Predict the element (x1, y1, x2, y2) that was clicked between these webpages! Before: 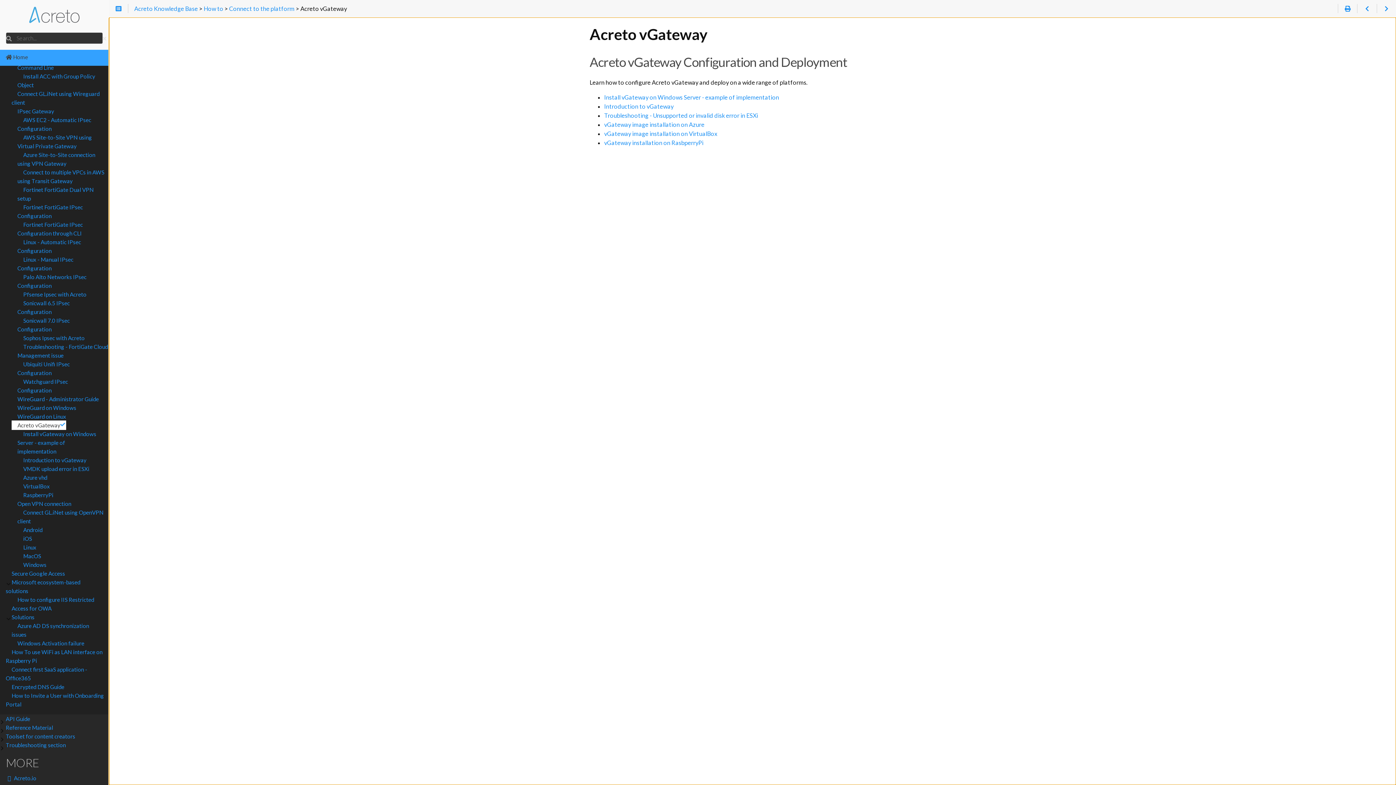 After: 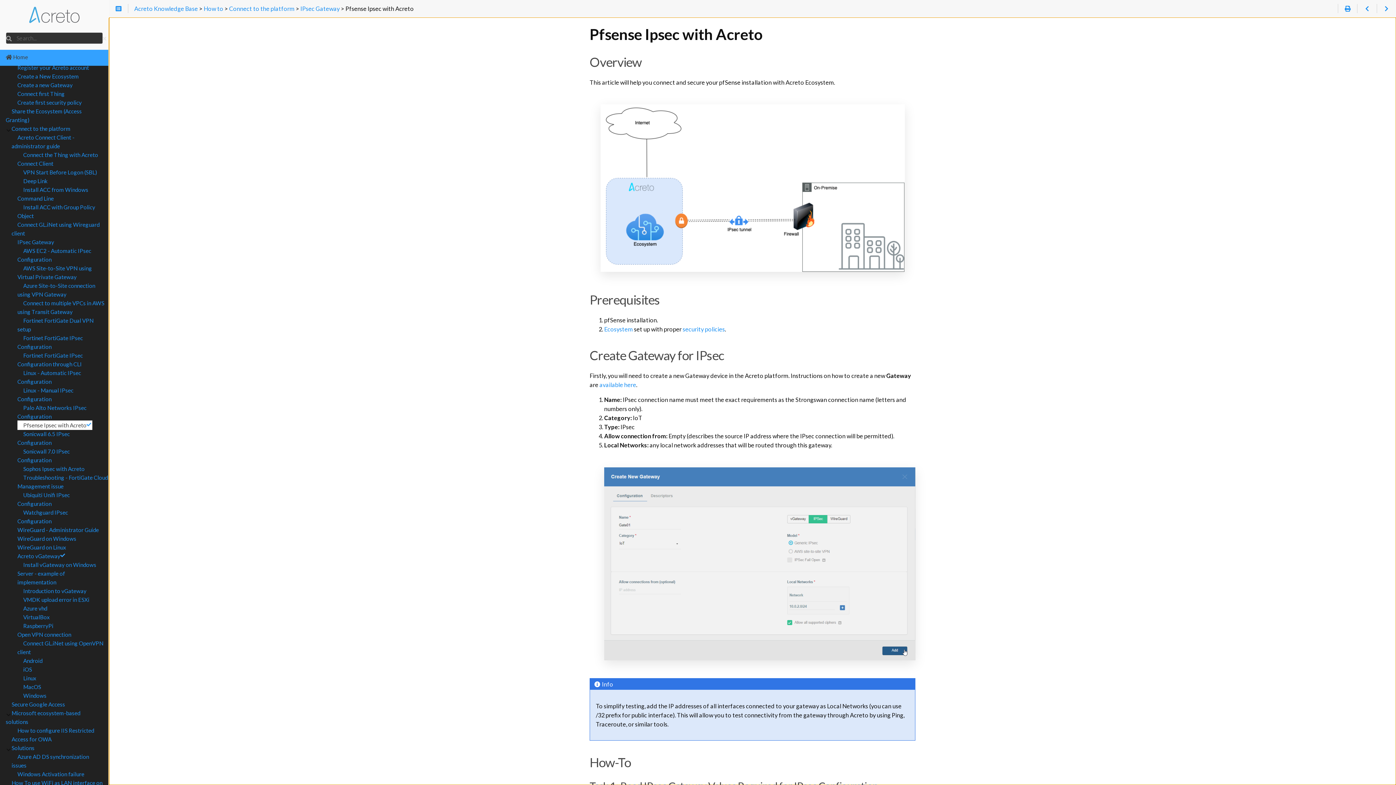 Action: bbox: (17, 289, 92, 299) label: Pfsense Ipsec with Acreto